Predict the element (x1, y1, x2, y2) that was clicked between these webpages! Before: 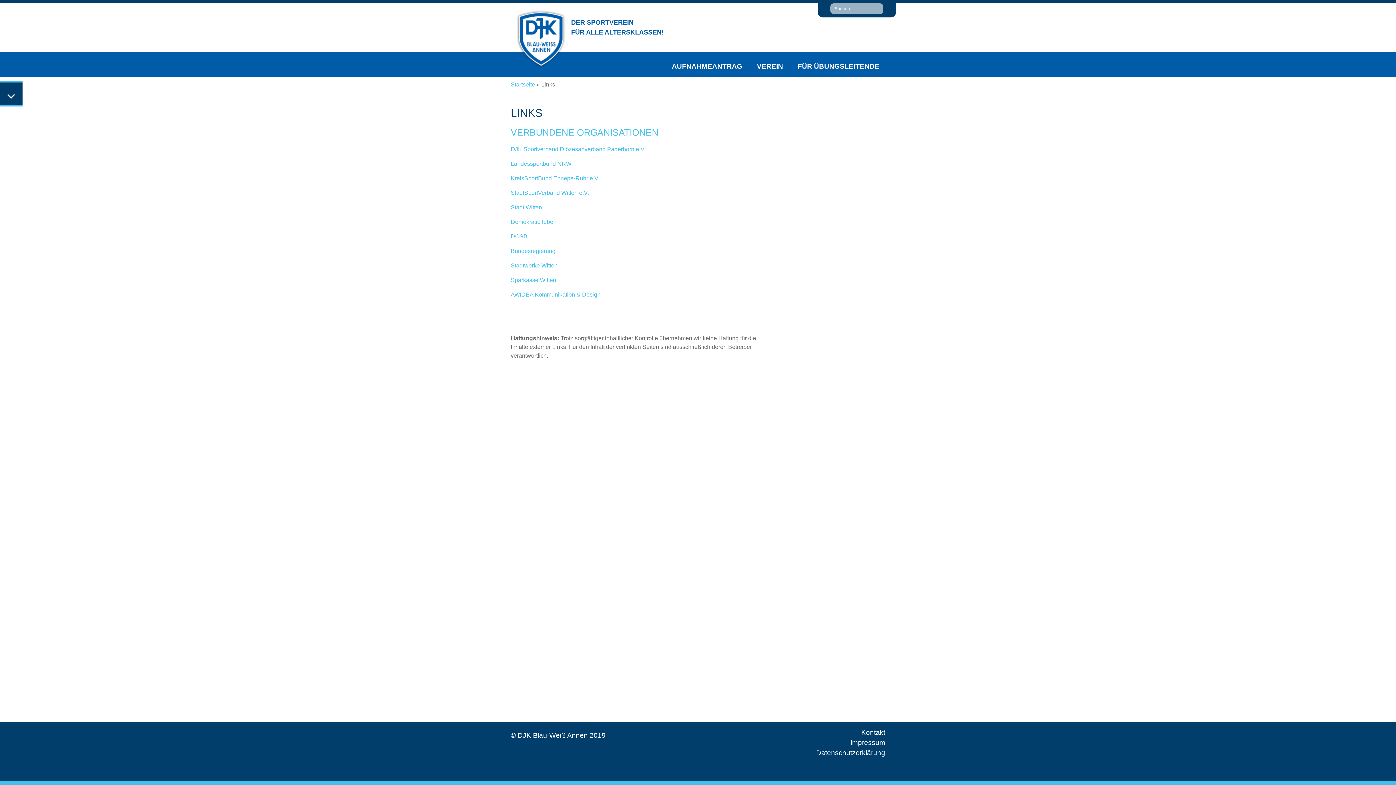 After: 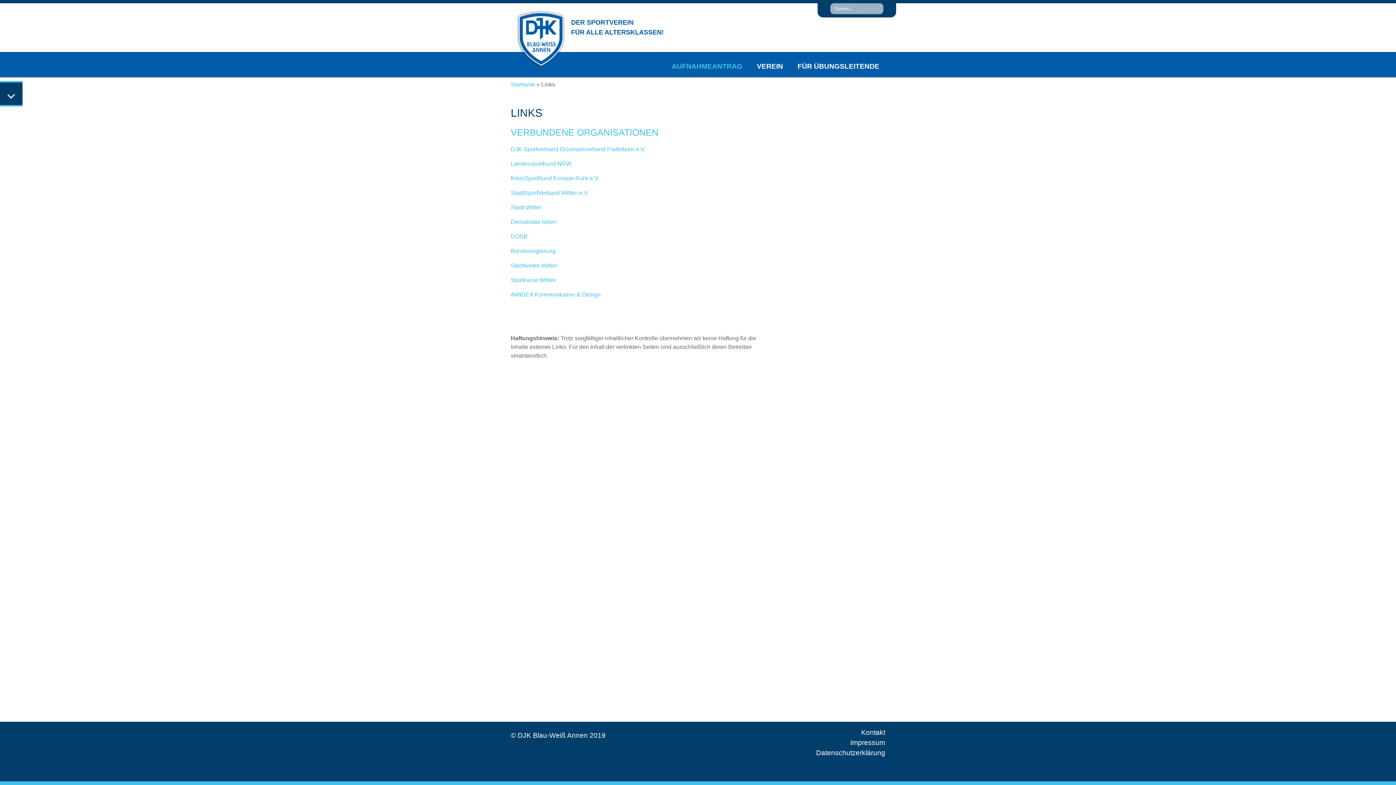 Action: bbox: (672, 62, 742, 70) label: AUFNAHMEANTRAG